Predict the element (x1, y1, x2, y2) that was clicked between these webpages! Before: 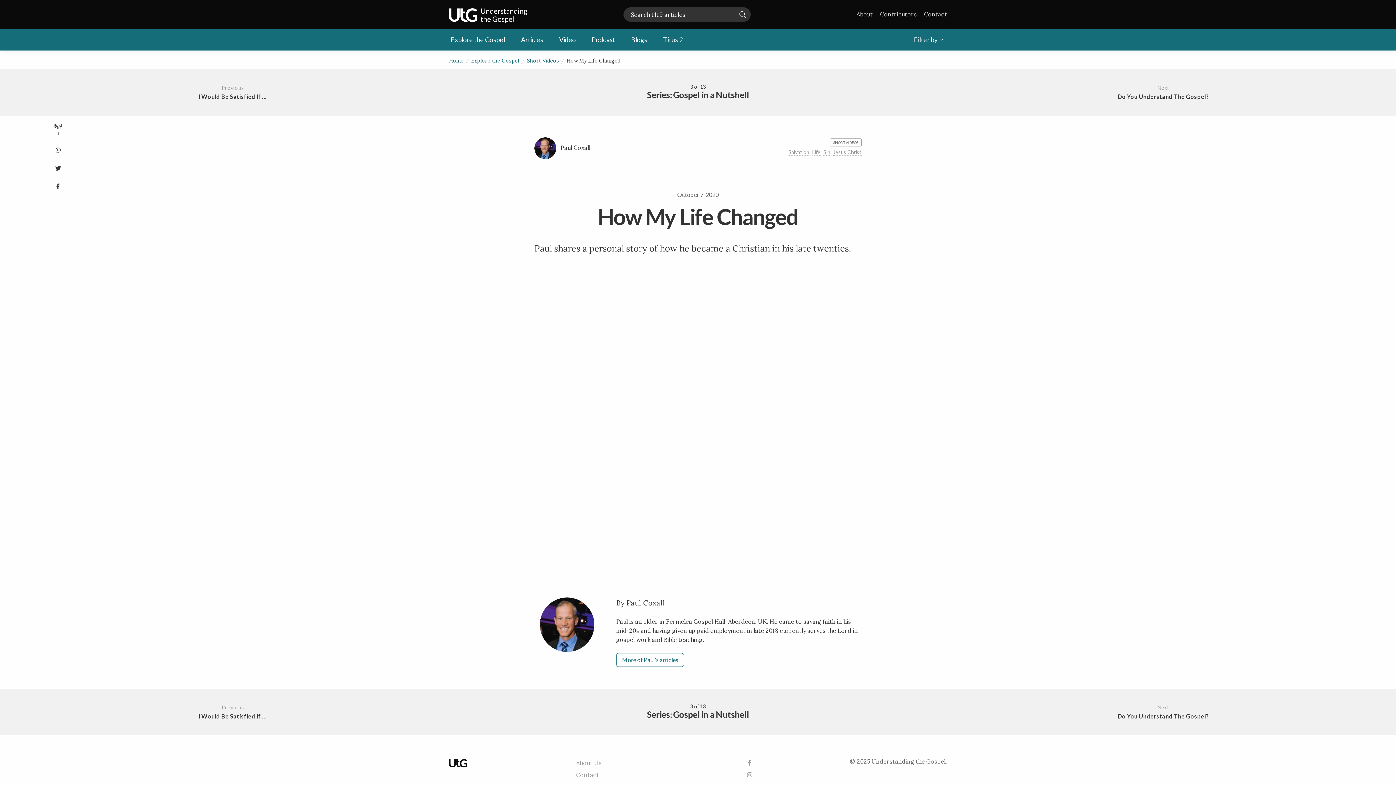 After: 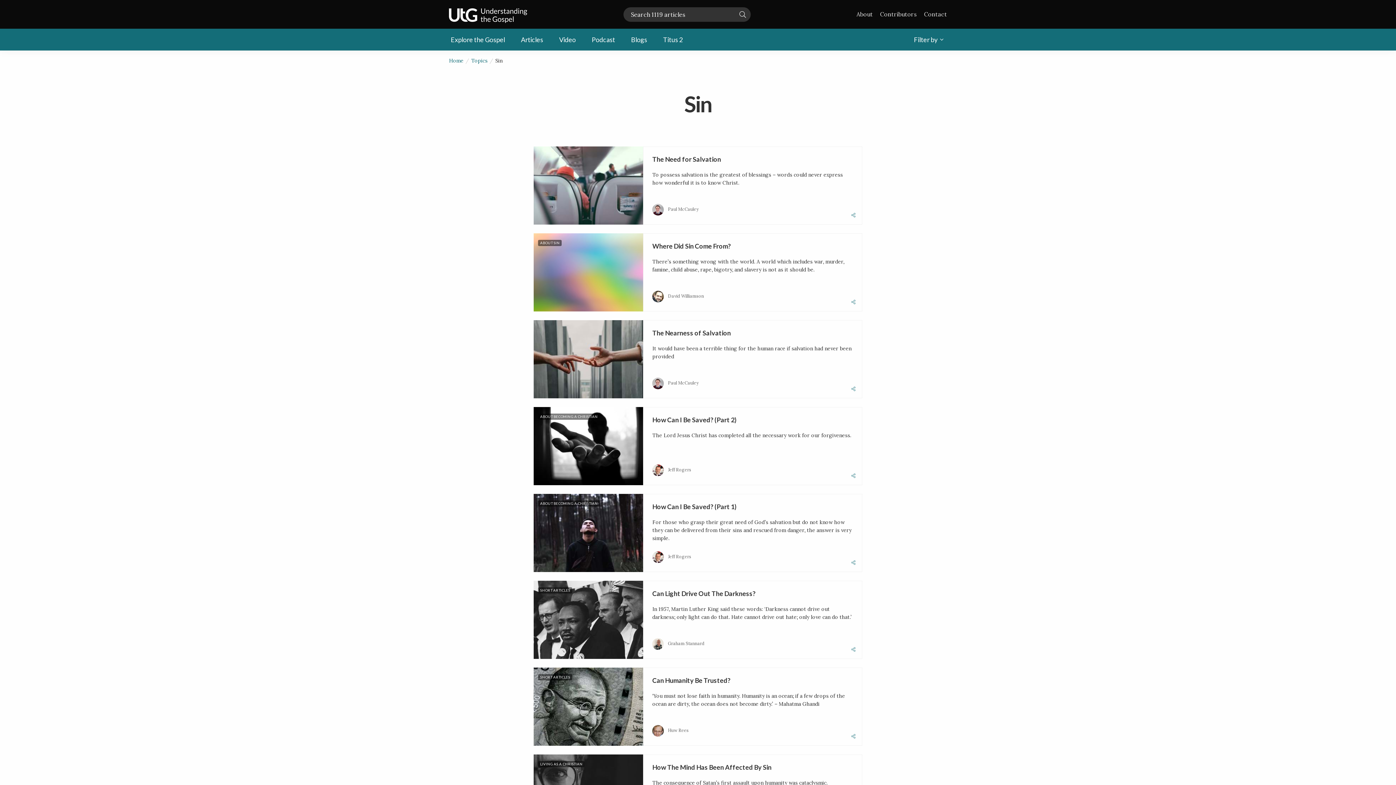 Action: label: Sin bbox: (823, 149, 830, 155)